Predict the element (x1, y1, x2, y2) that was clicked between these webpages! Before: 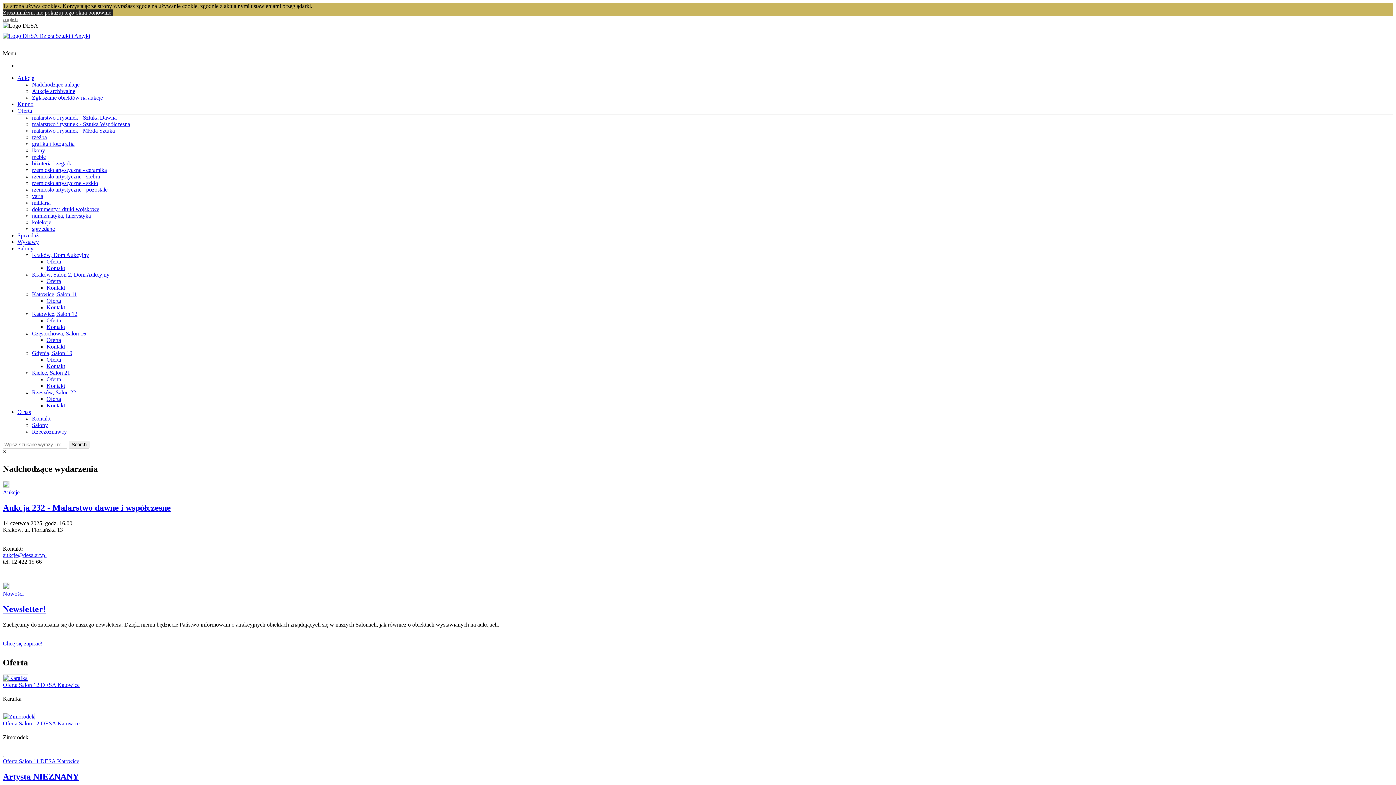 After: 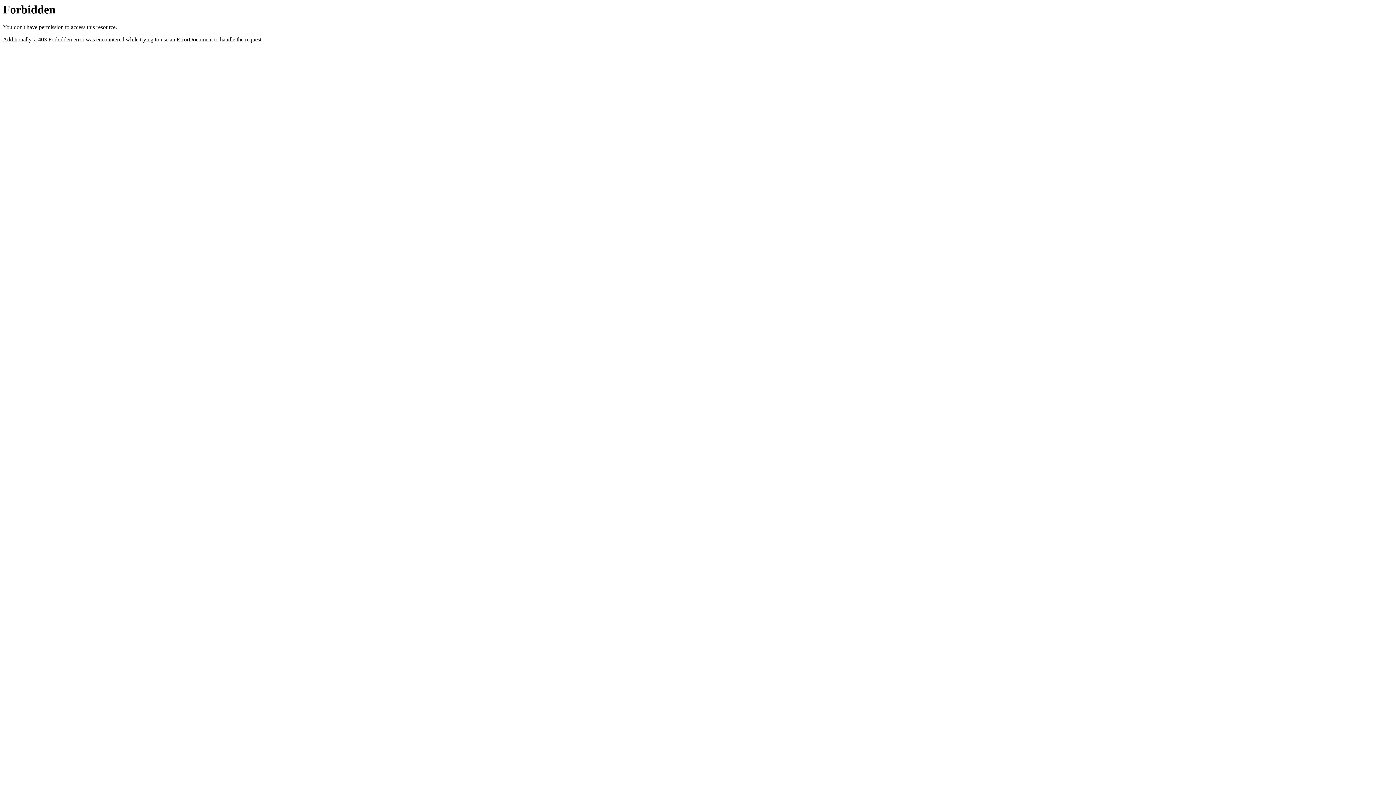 Action: bbox: (32, 121, 130, 127) label: malarstwo i rysunek - Sztuka Współczesna